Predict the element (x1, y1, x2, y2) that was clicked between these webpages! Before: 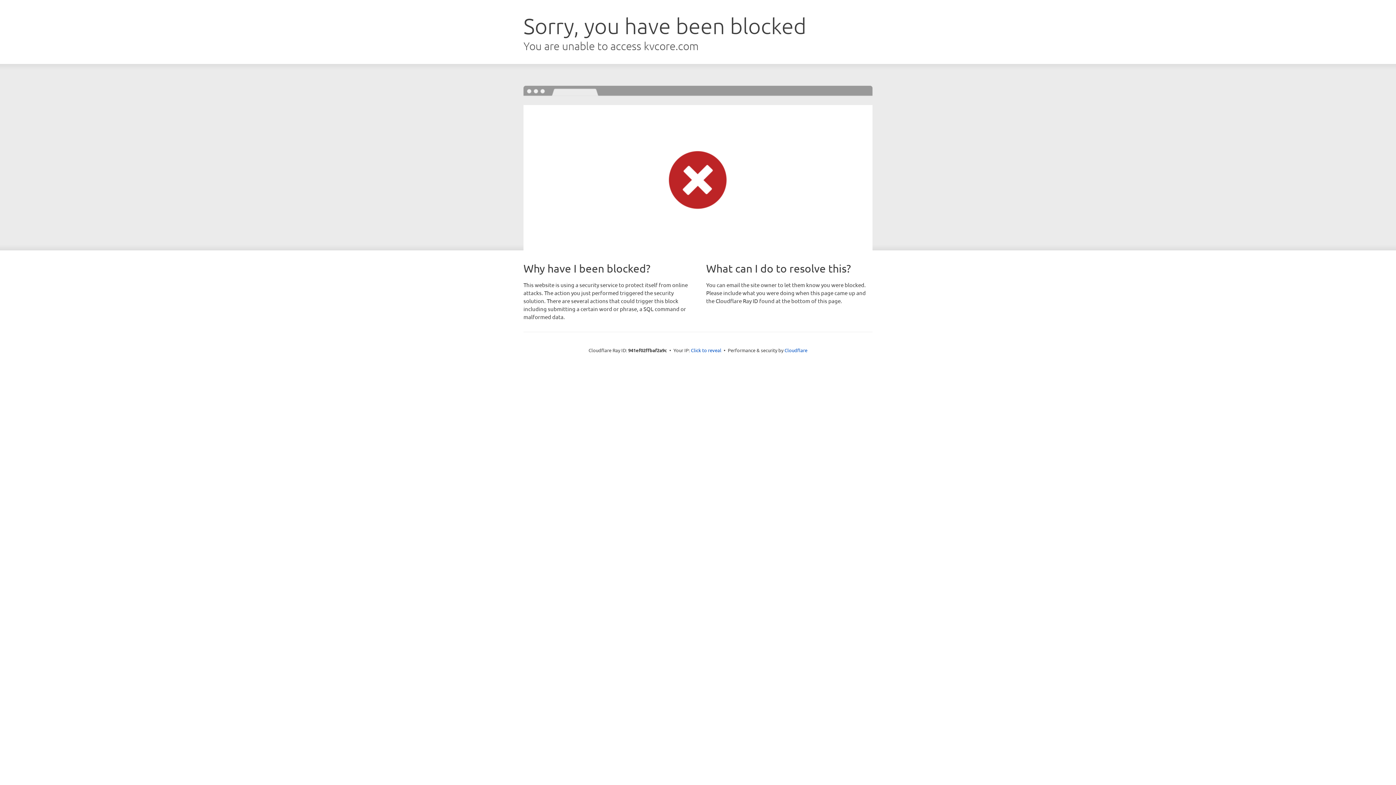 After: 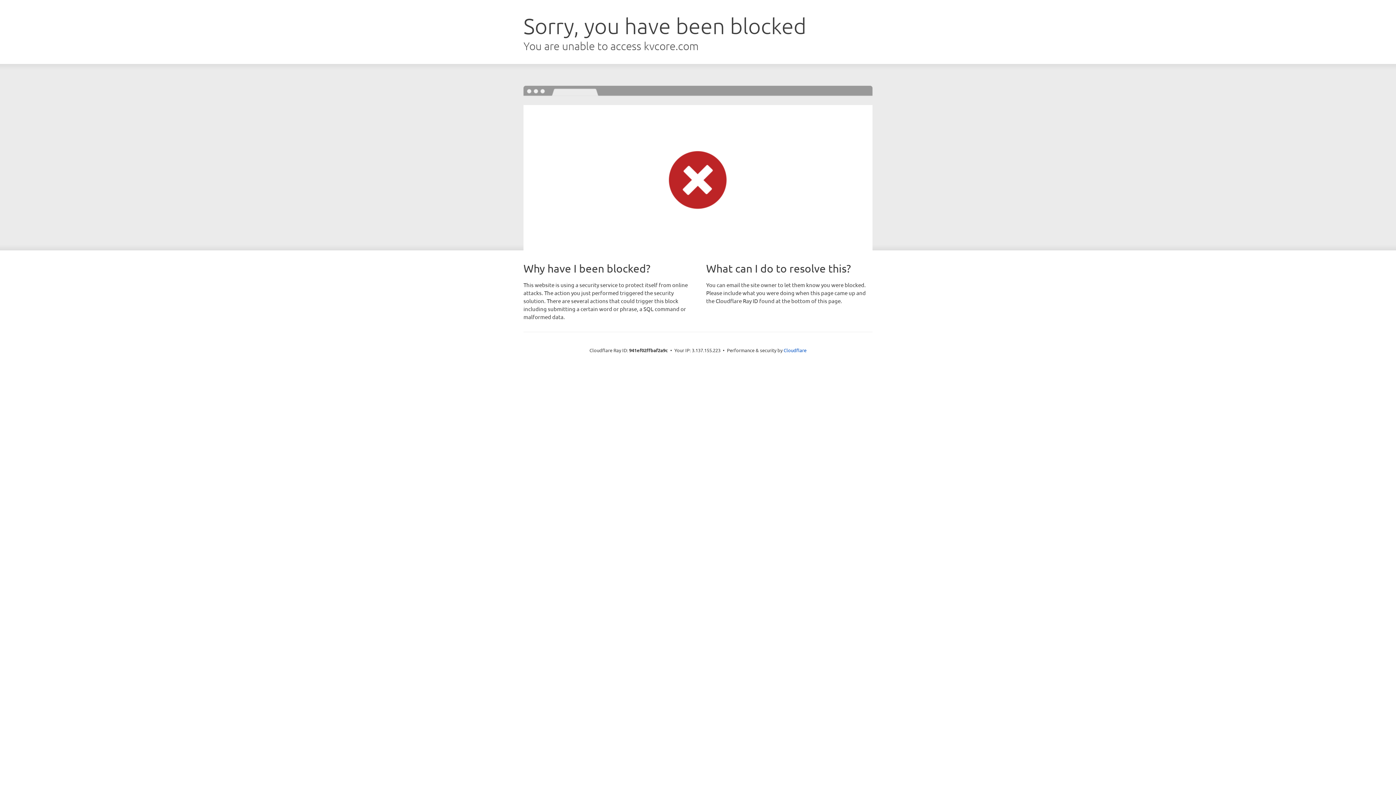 Action: bbox: (691, 346, 721, 353) label: Click to reveal